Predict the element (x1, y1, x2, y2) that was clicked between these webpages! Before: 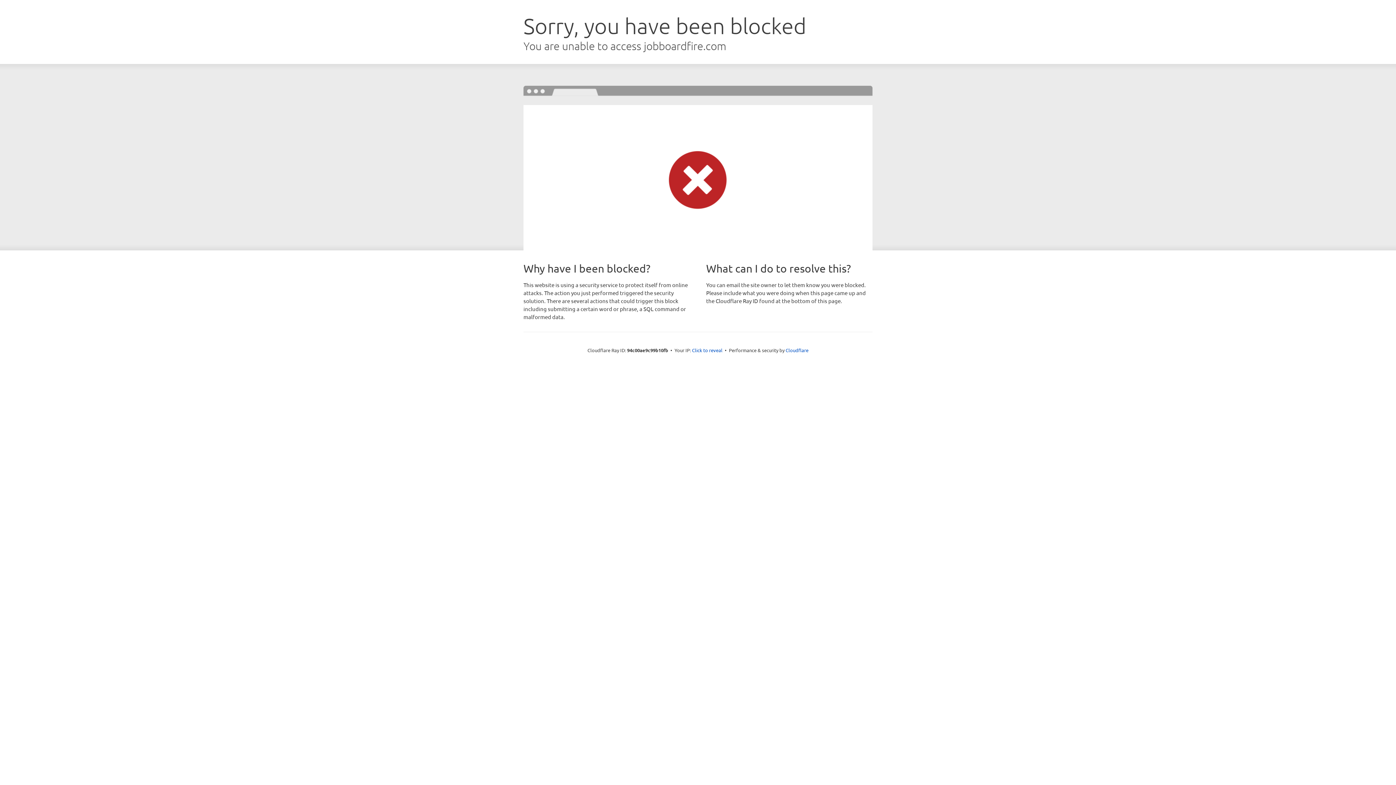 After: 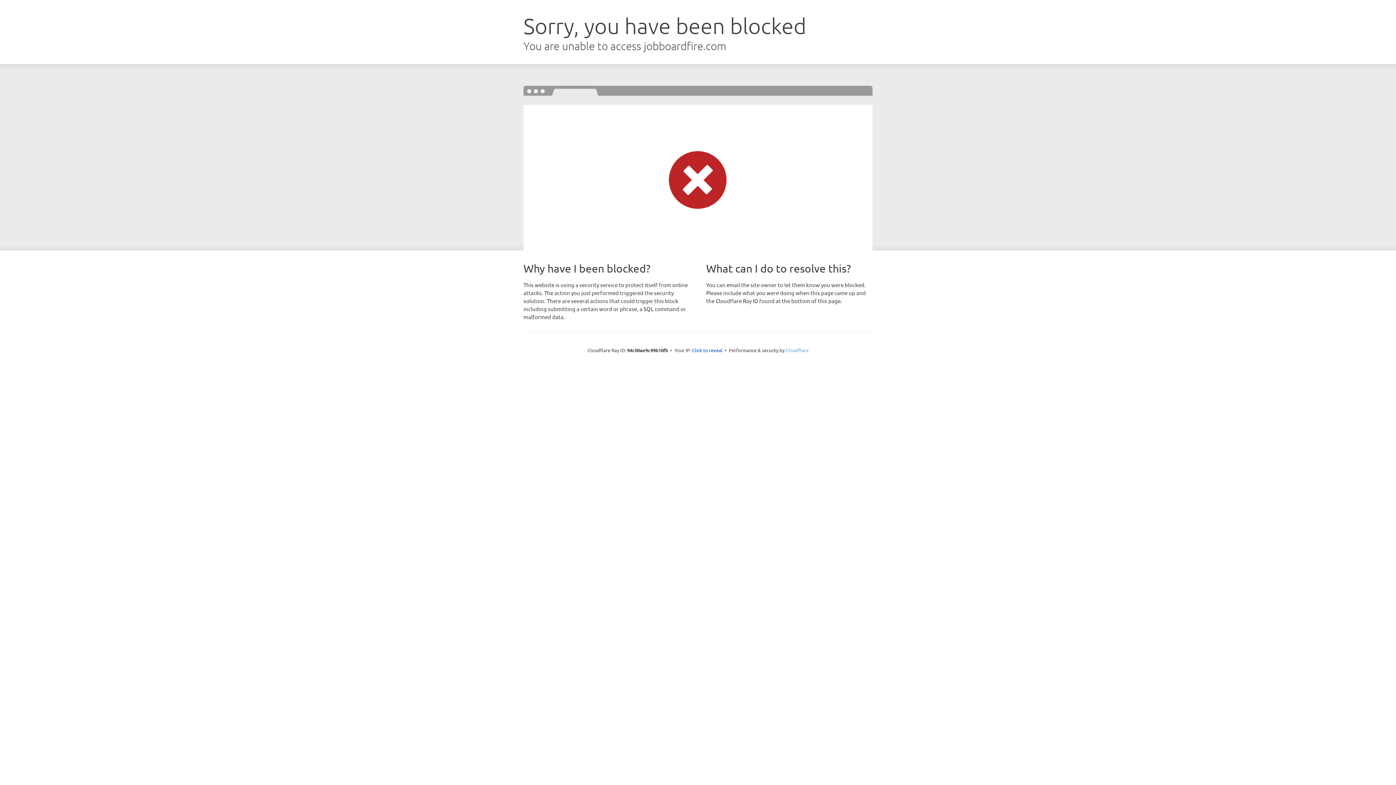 Action: label: Cloudflare bbox: (785, 347, 808, 353)